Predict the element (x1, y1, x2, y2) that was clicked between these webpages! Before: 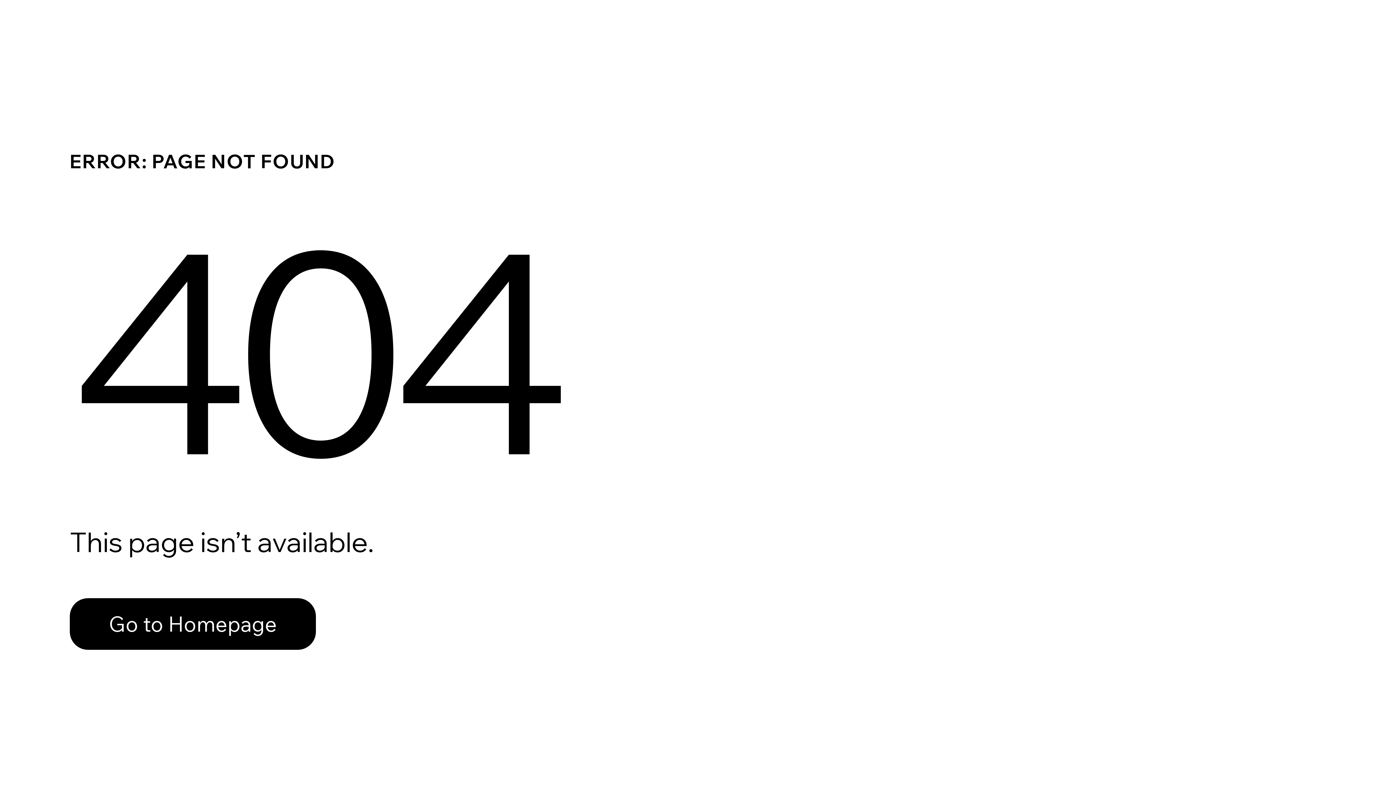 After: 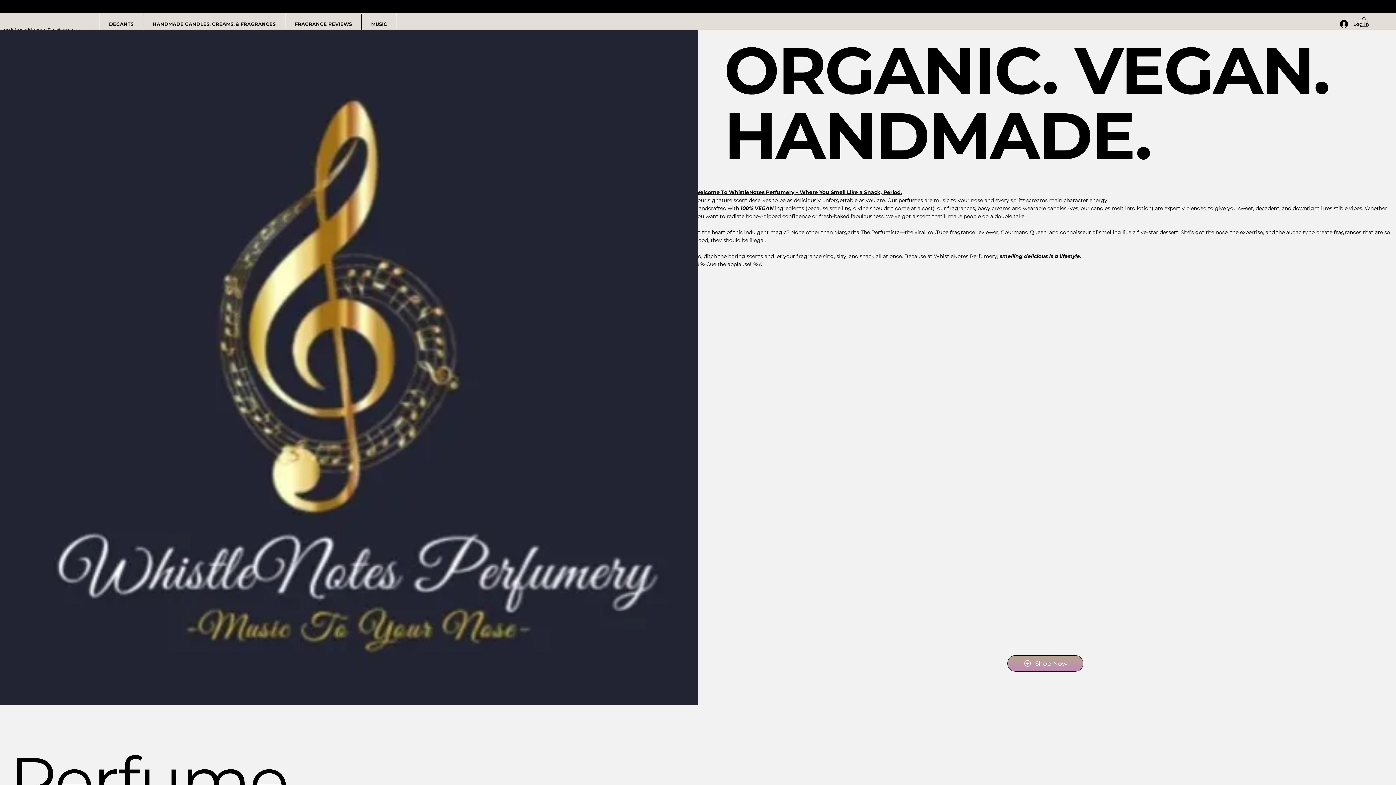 Action: label: Go to Homepage bbox: (69, 598, 316, 650)